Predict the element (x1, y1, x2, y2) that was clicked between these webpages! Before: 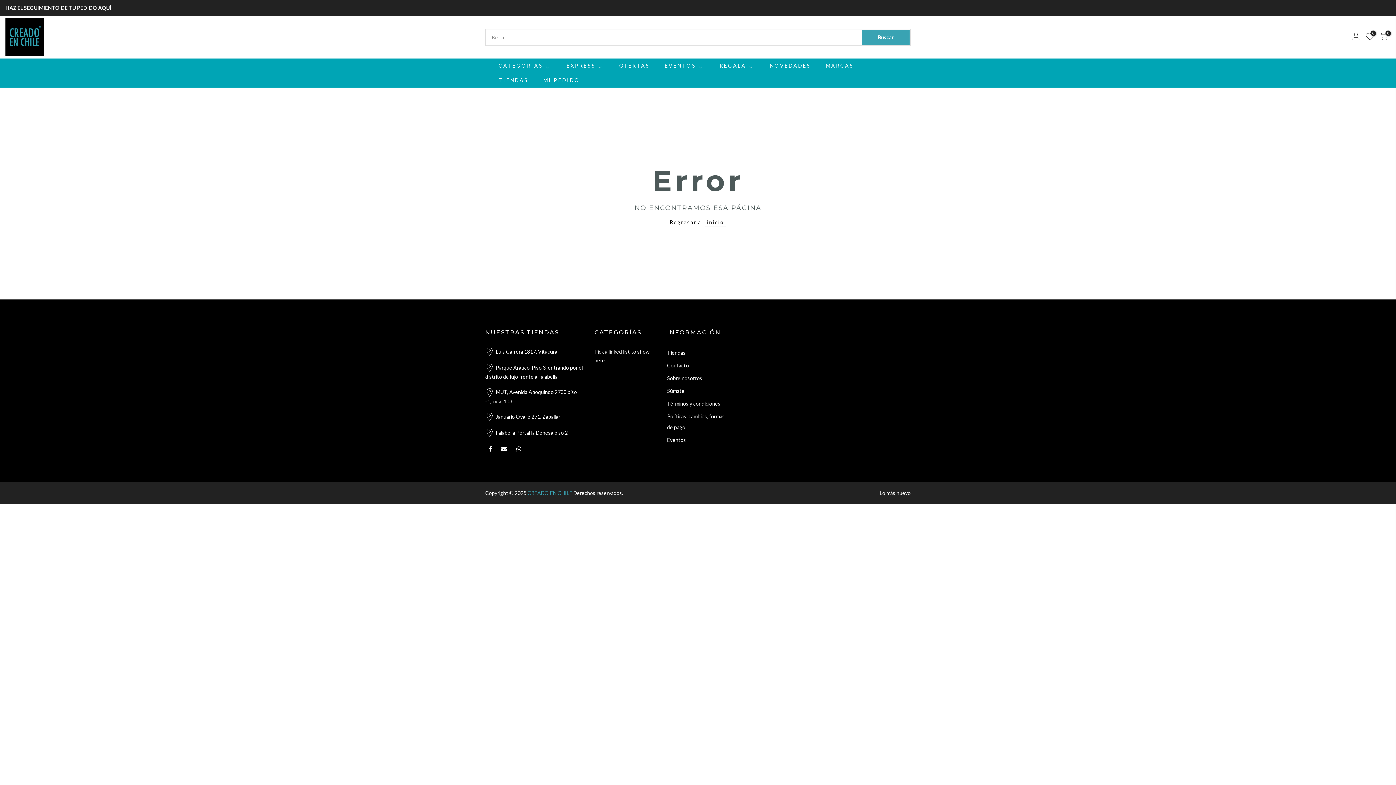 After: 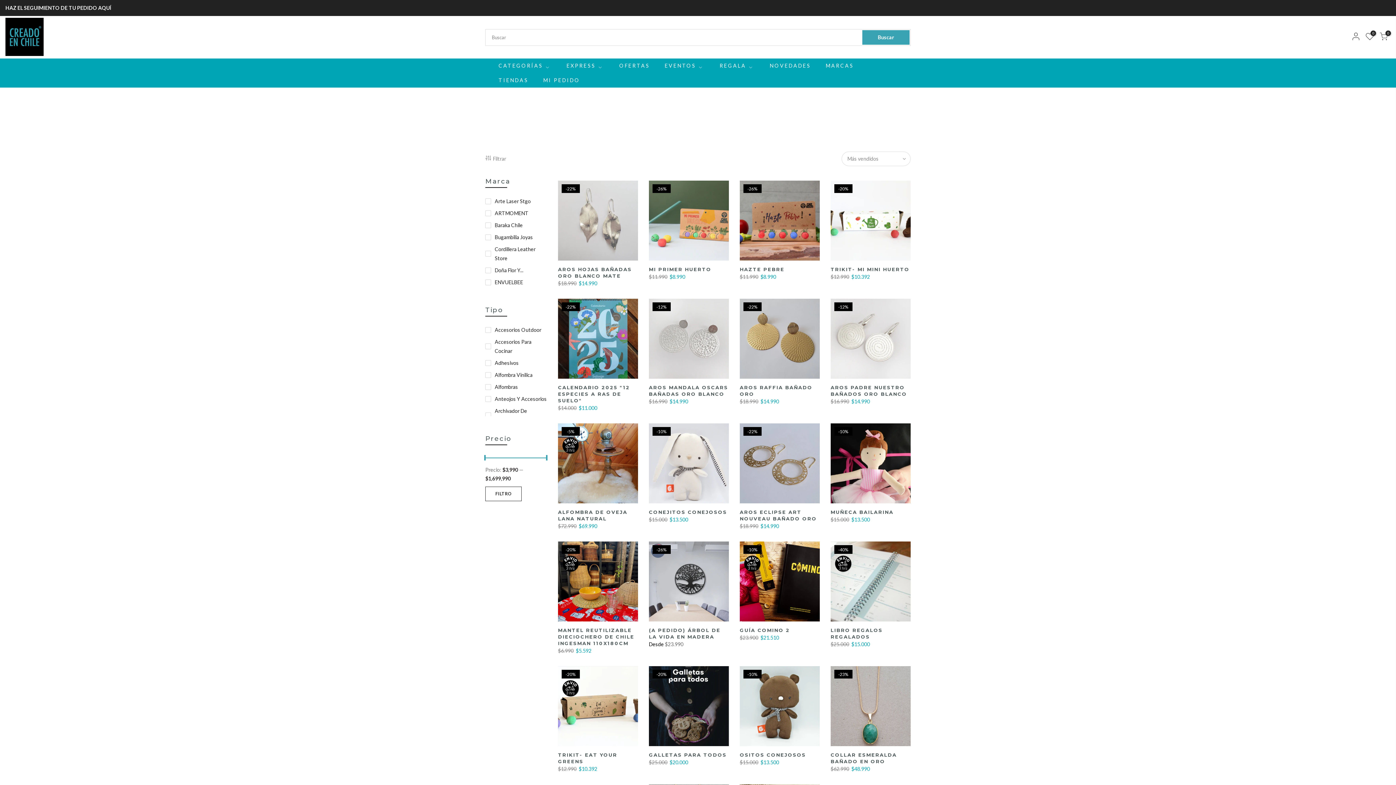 Action: label: OFERTAS bbox: (611, 58, 657, 73)